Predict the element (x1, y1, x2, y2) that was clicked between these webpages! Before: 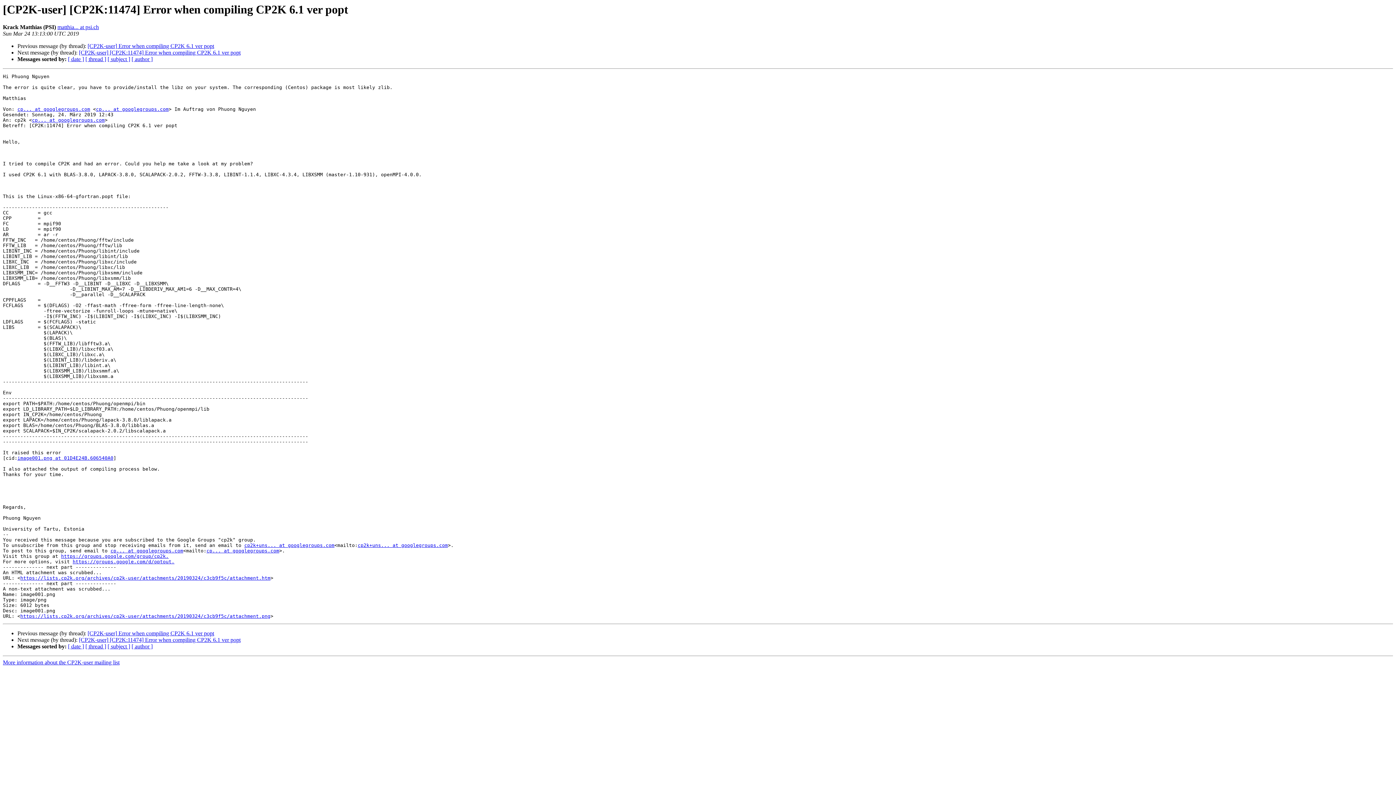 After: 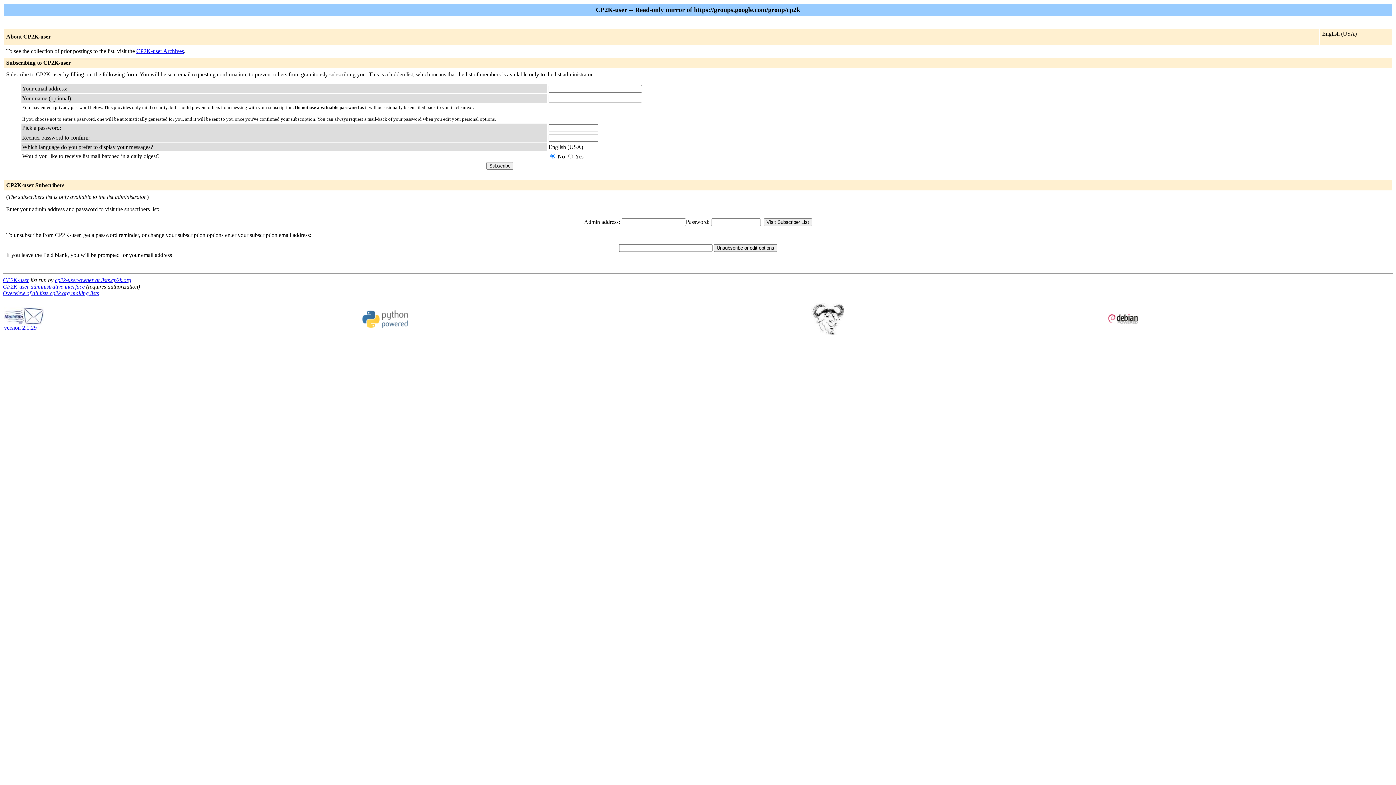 Action: bbox: (110, 548, 183, 553) label: cp... at googlegroups.com